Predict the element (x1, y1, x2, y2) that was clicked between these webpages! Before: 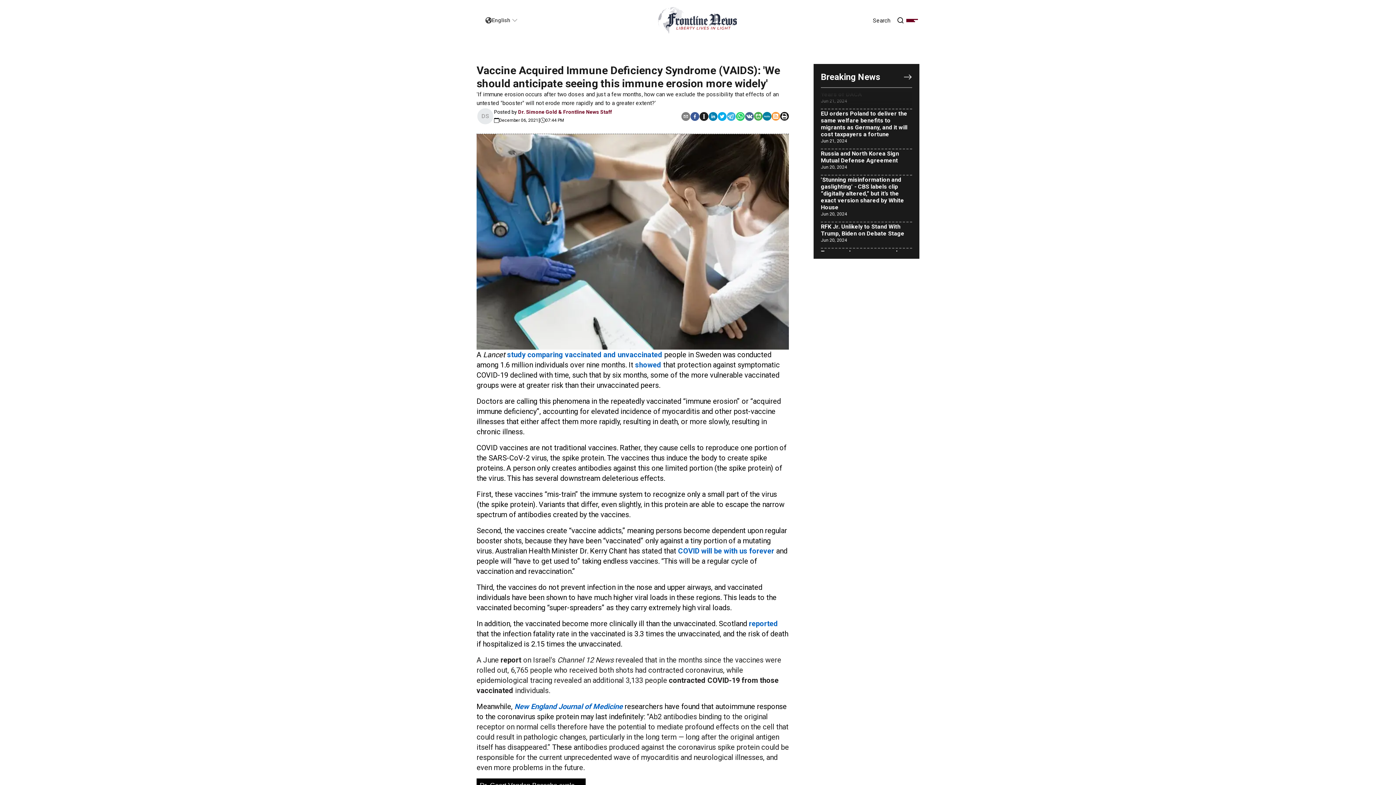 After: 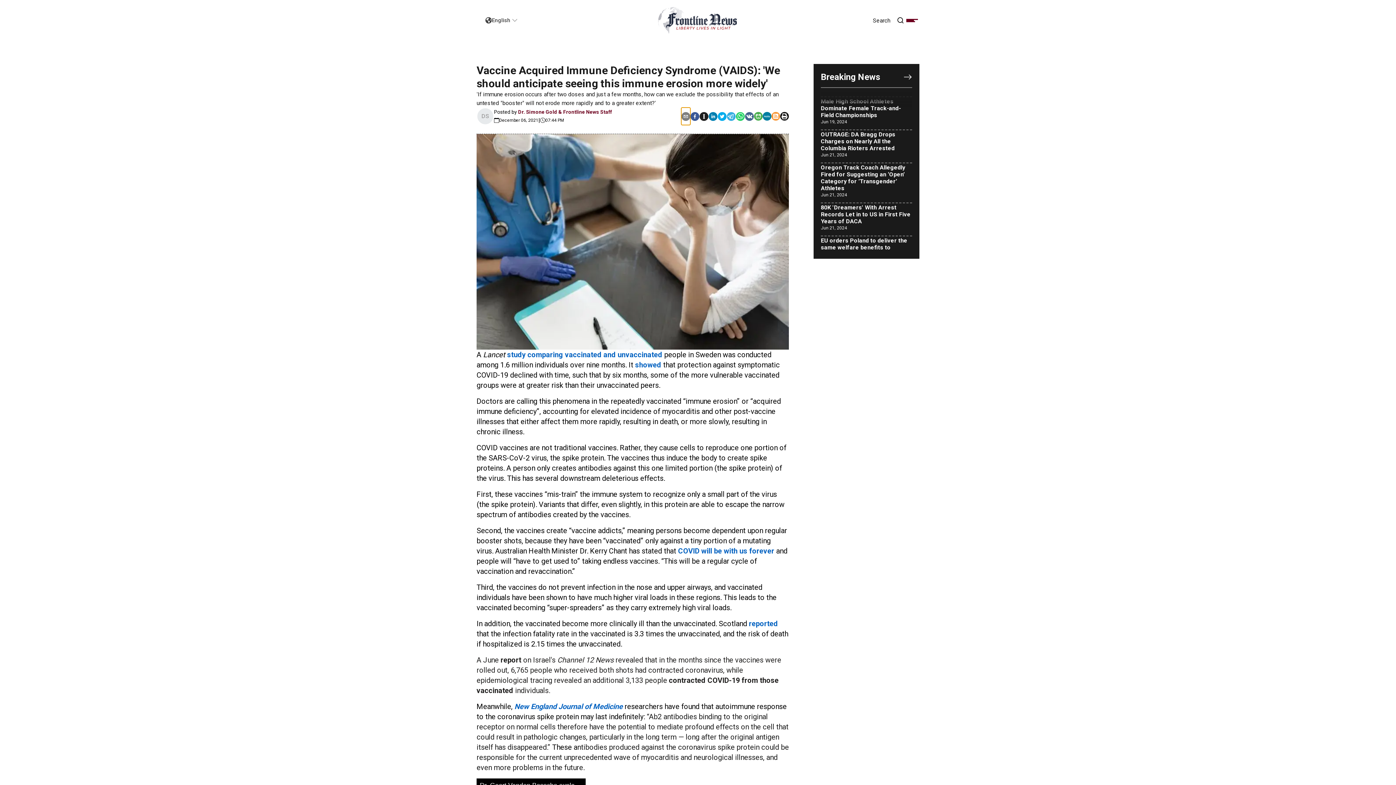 Action: bbox: (681, 107, 690, 125) label: email